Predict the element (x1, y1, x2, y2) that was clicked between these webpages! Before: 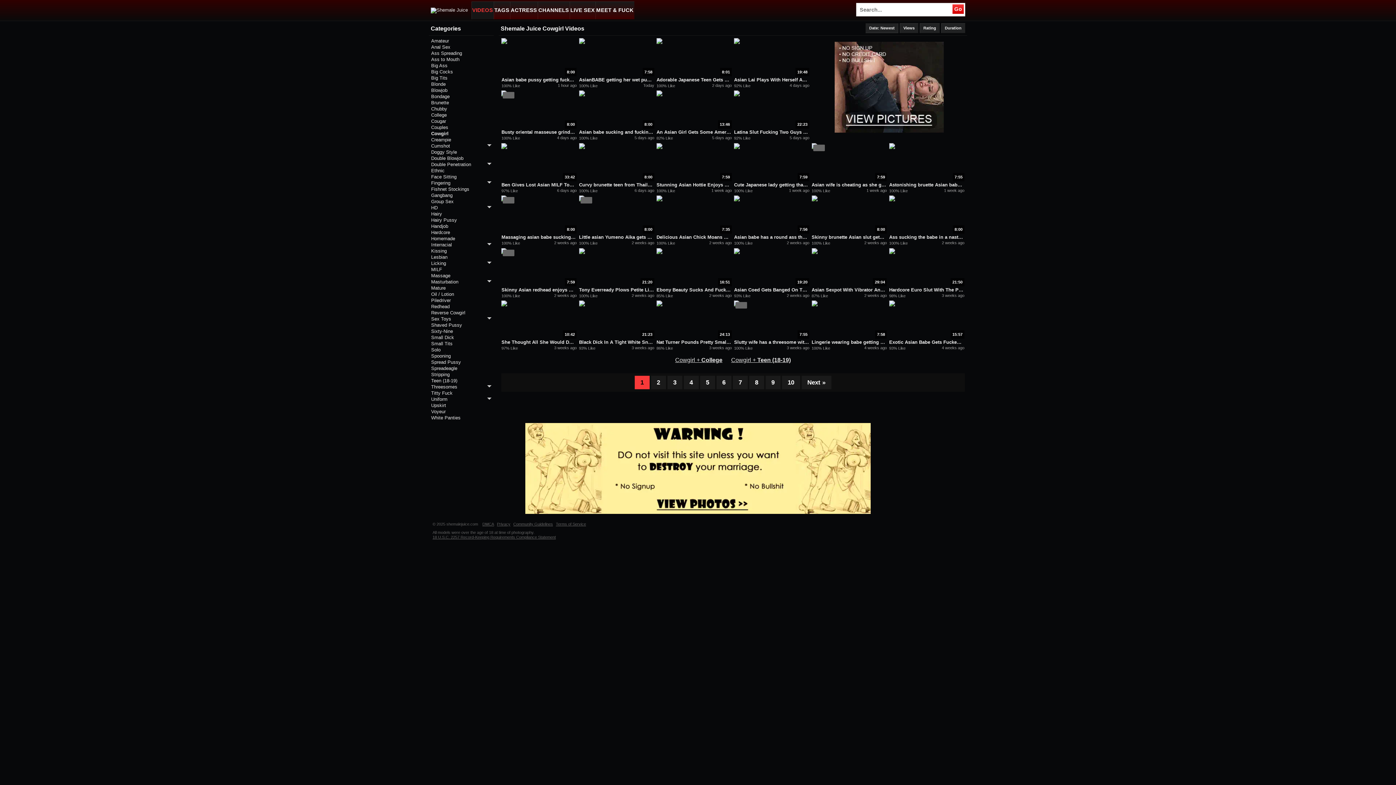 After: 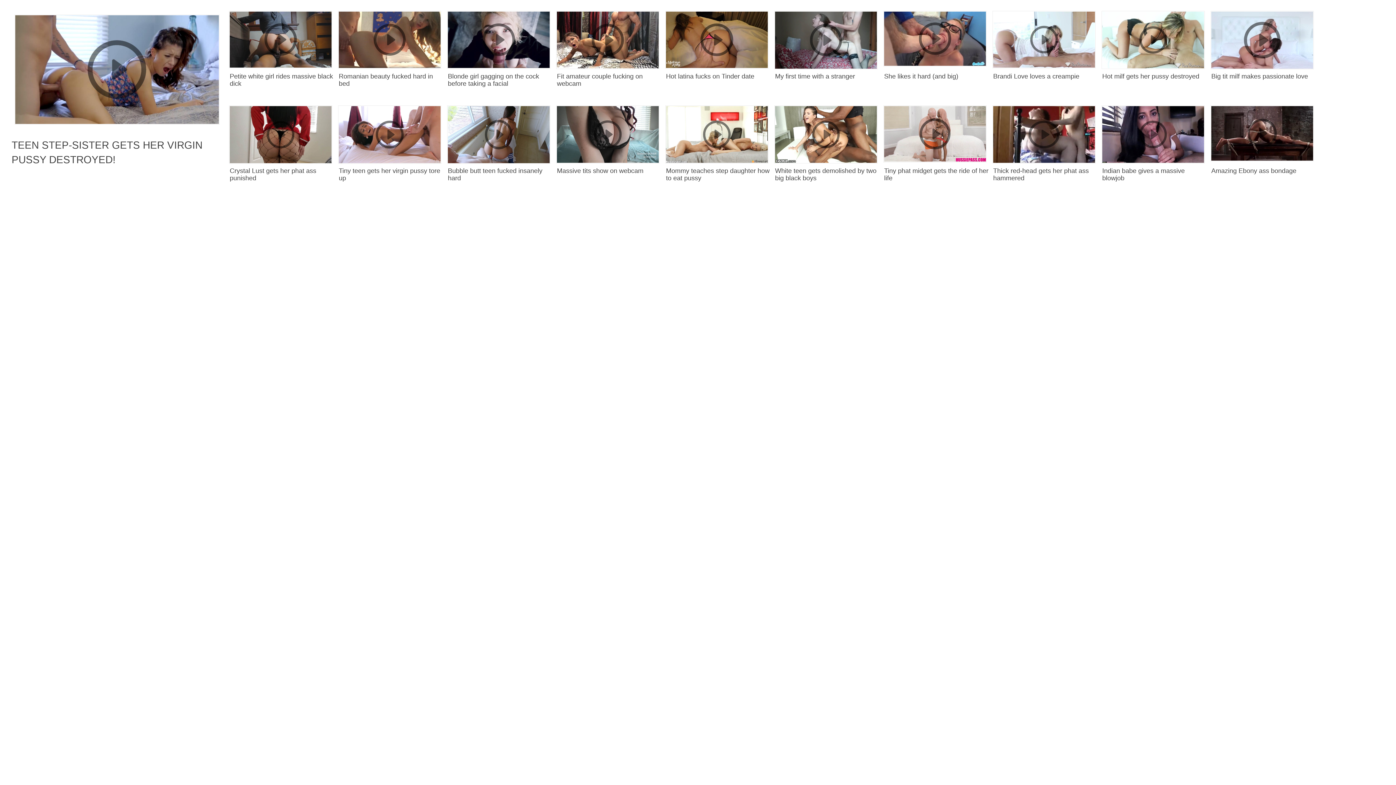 Action: label: Big Cocks bbox: (431, 68, 491, 74)